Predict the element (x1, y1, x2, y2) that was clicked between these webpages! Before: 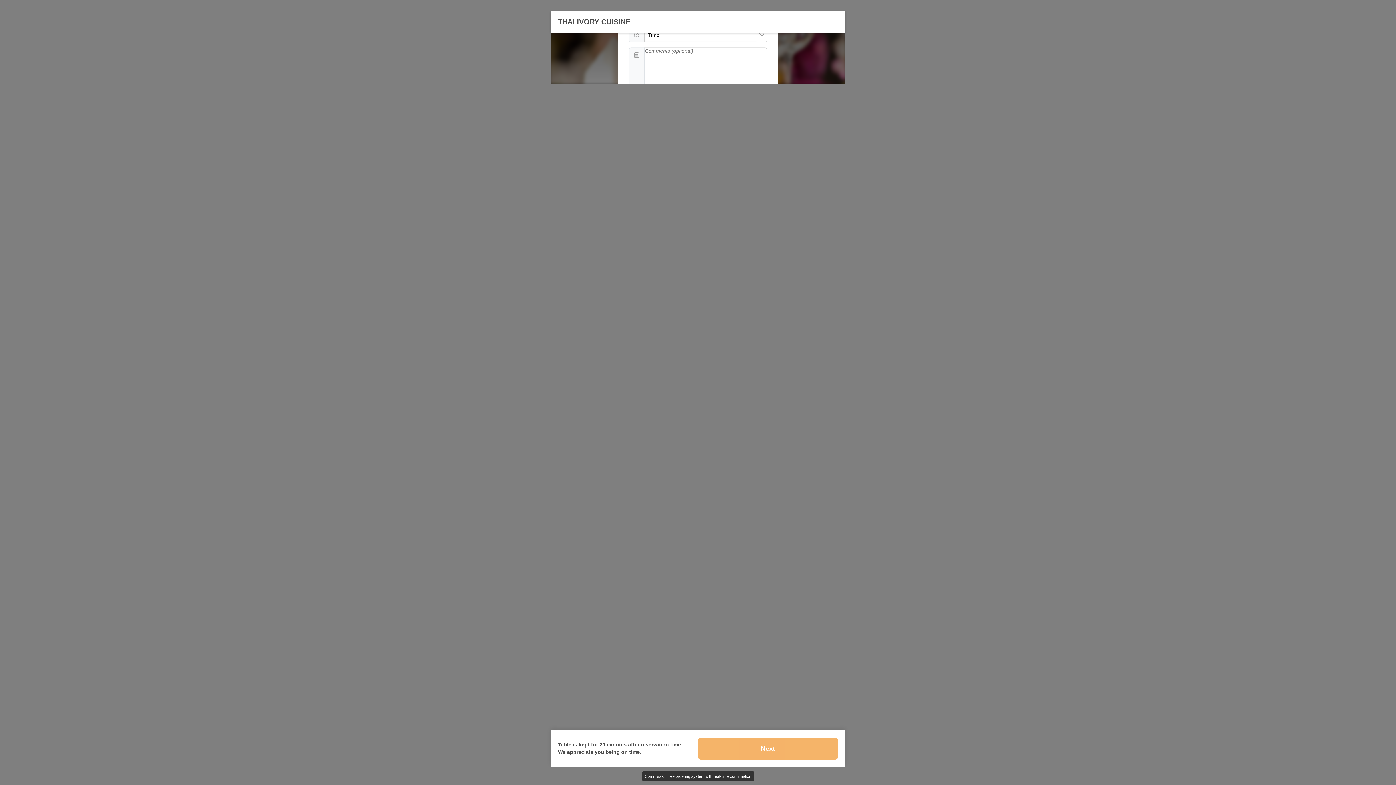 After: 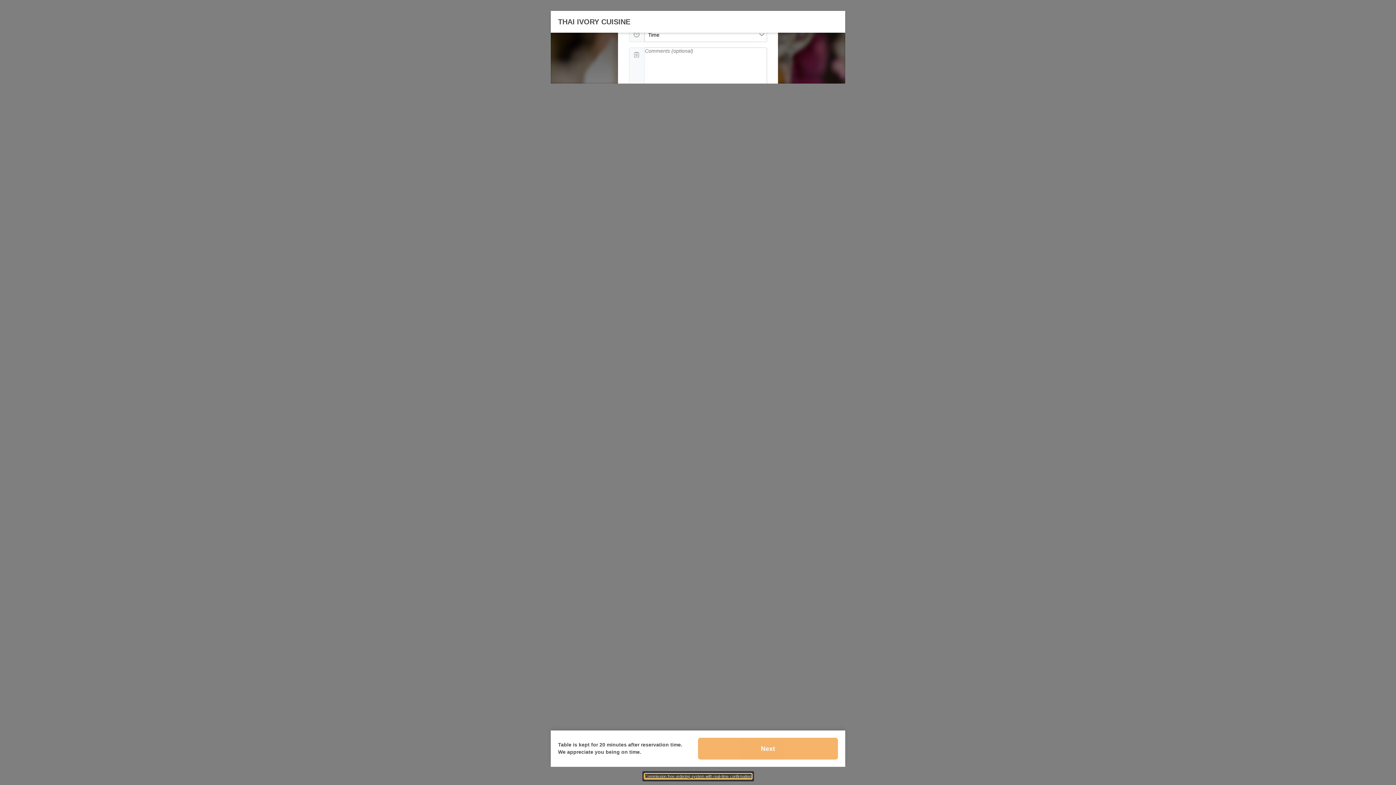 Action: label: Commission free ordering system with real-time confirmation bbox: (644, 774, 751, 778)